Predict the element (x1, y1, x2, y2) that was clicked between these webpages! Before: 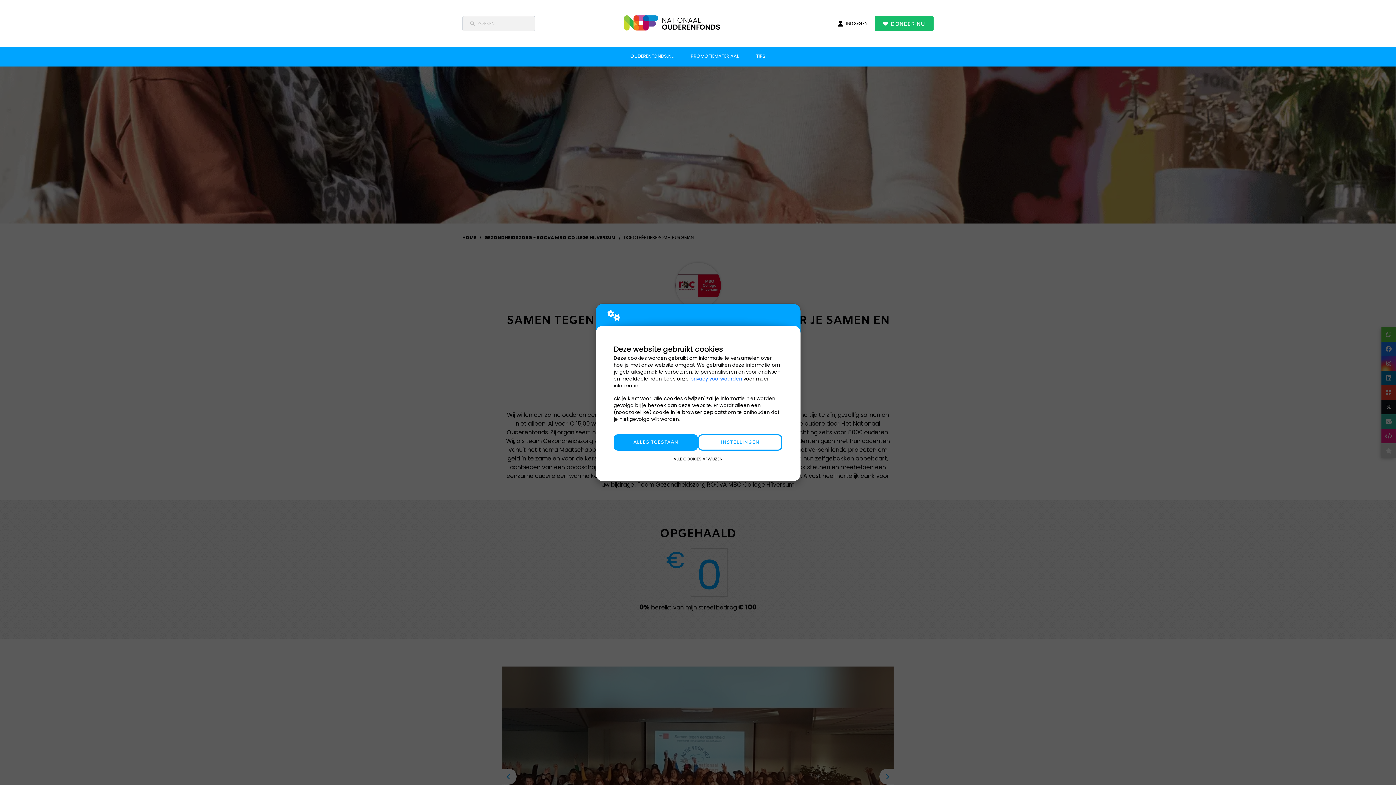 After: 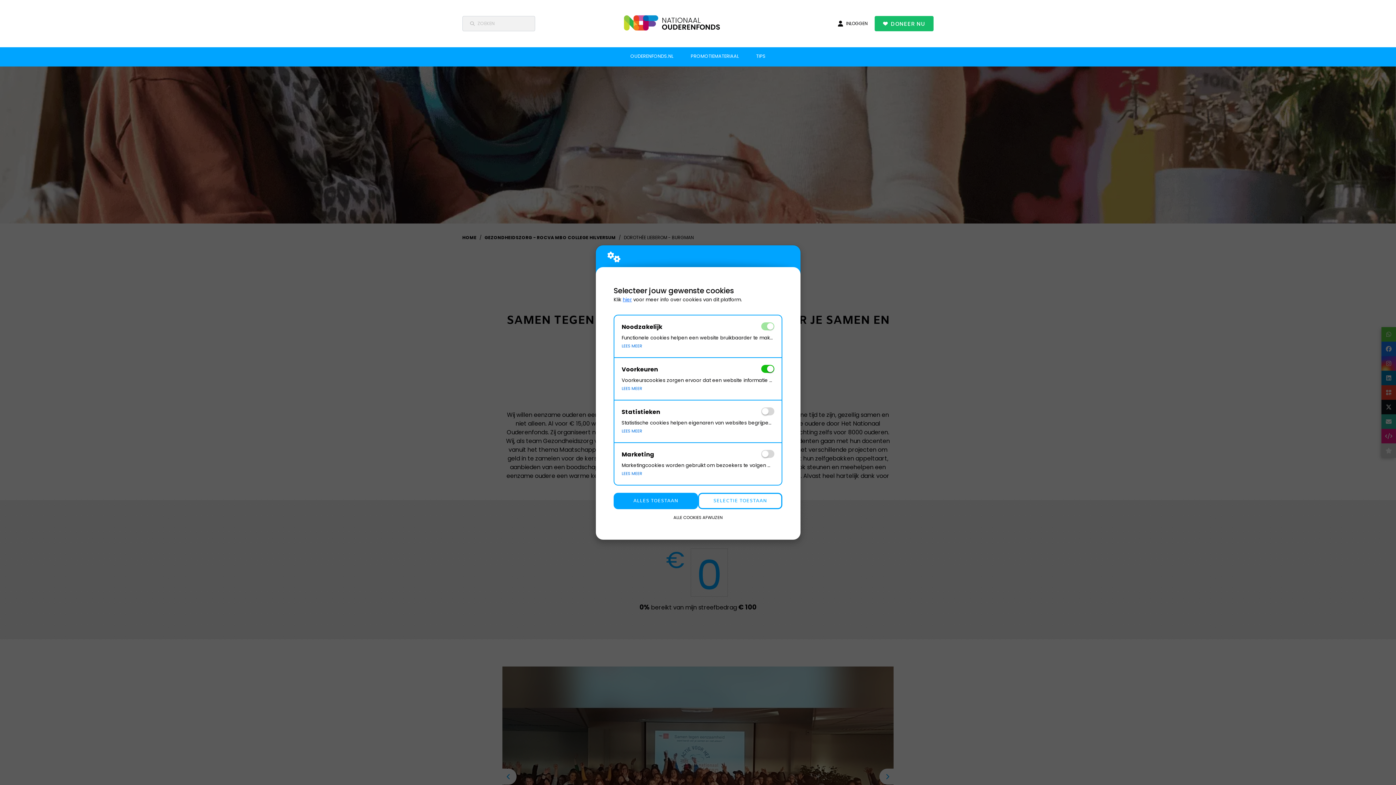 Action: bbox: (698, 434, 782, 451) label: INSTELLINGEN